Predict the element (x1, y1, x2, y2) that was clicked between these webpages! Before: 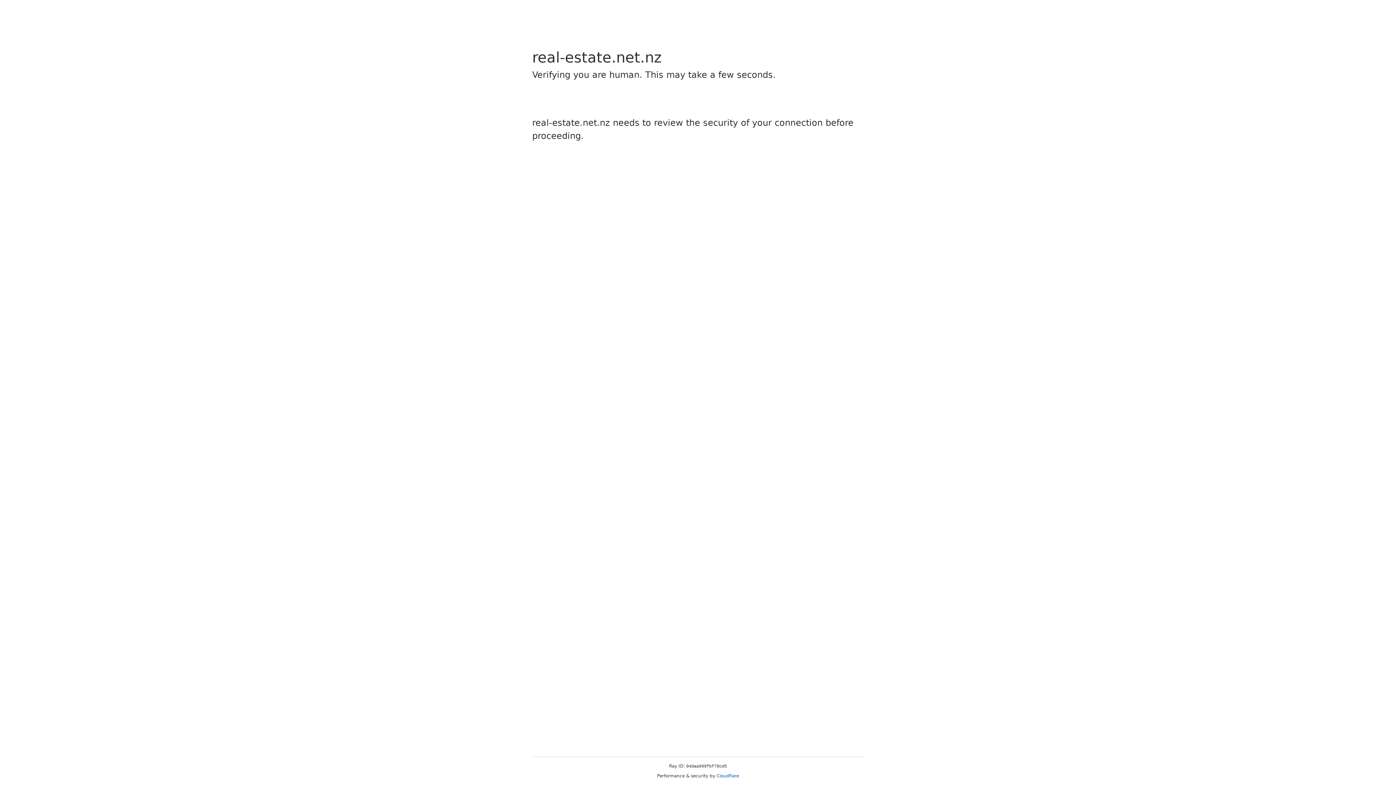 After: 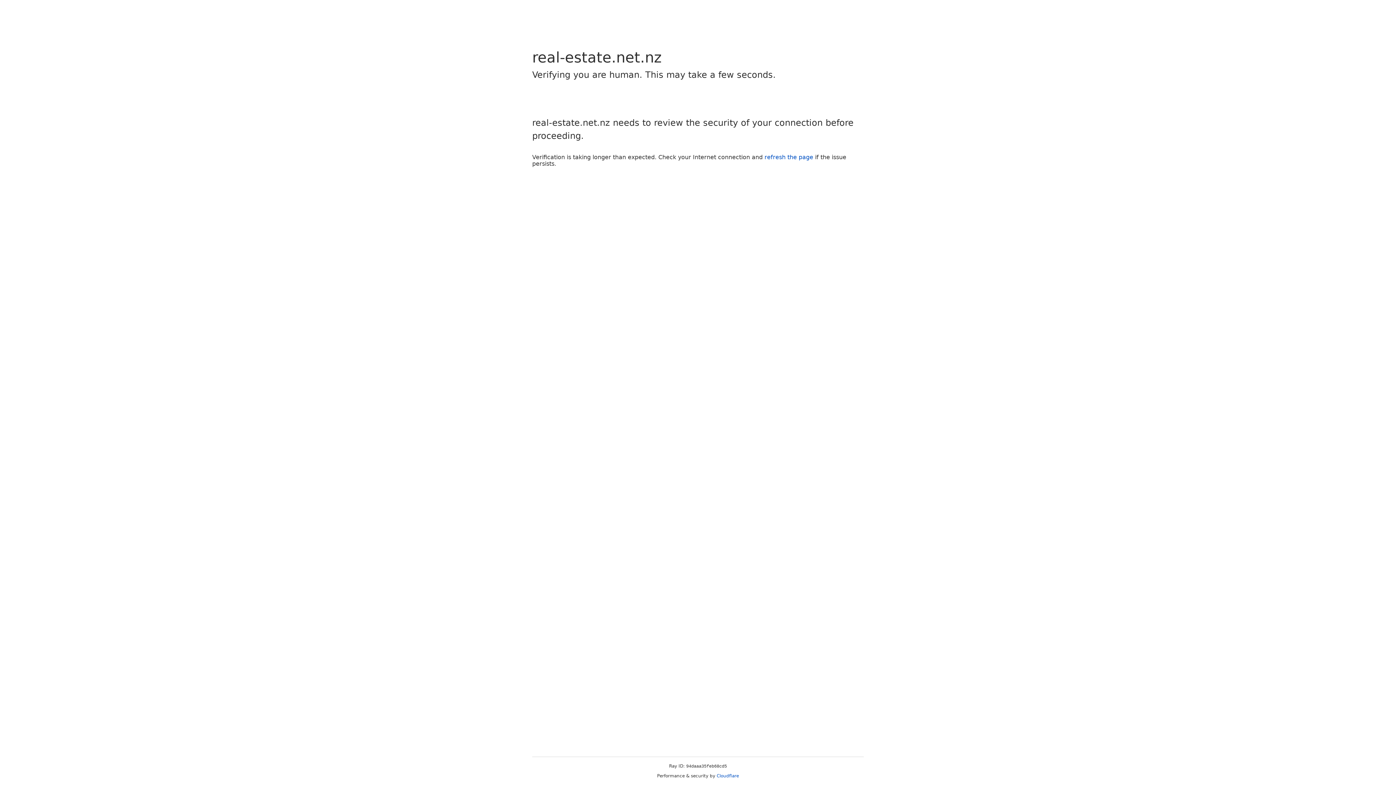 Action: label: Cloudflare bbox: (716, 773, 739, 778)